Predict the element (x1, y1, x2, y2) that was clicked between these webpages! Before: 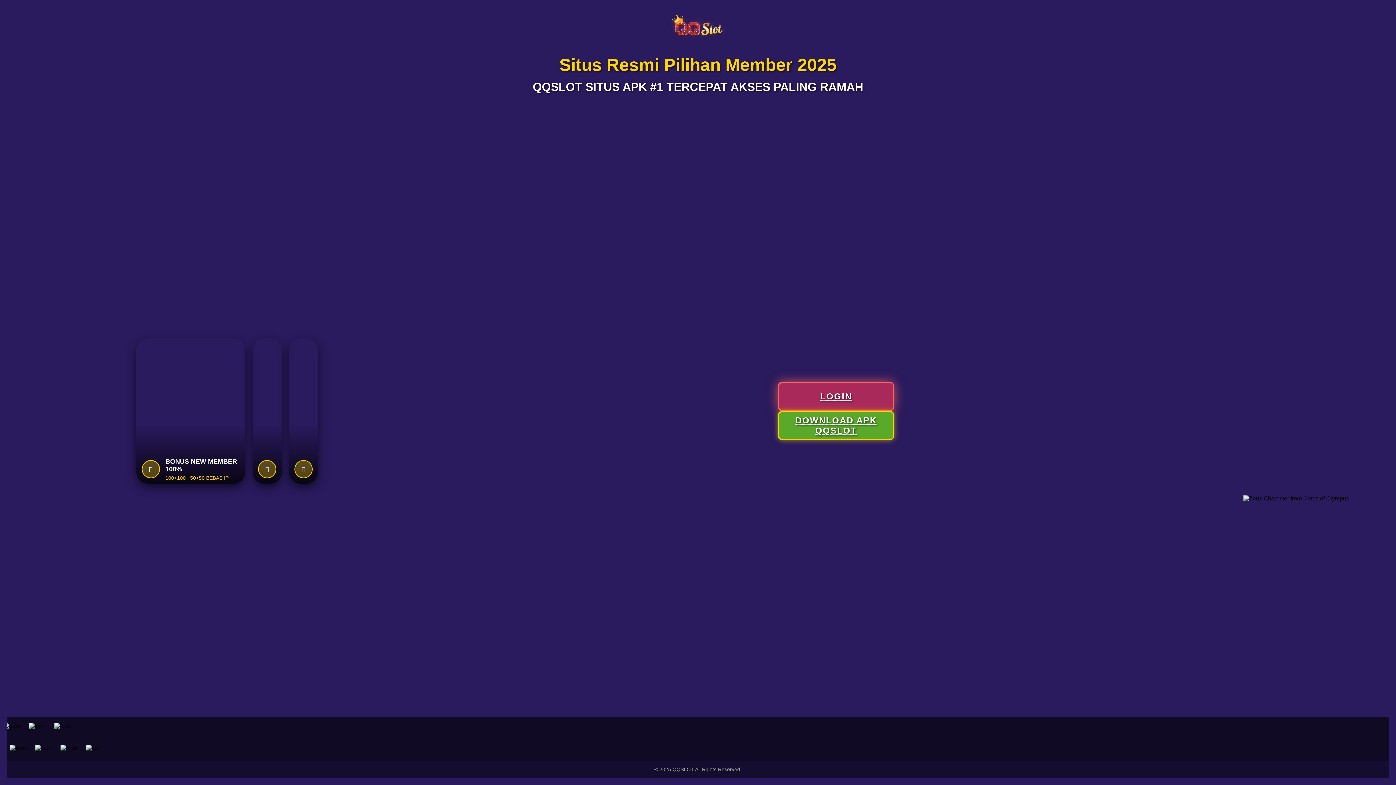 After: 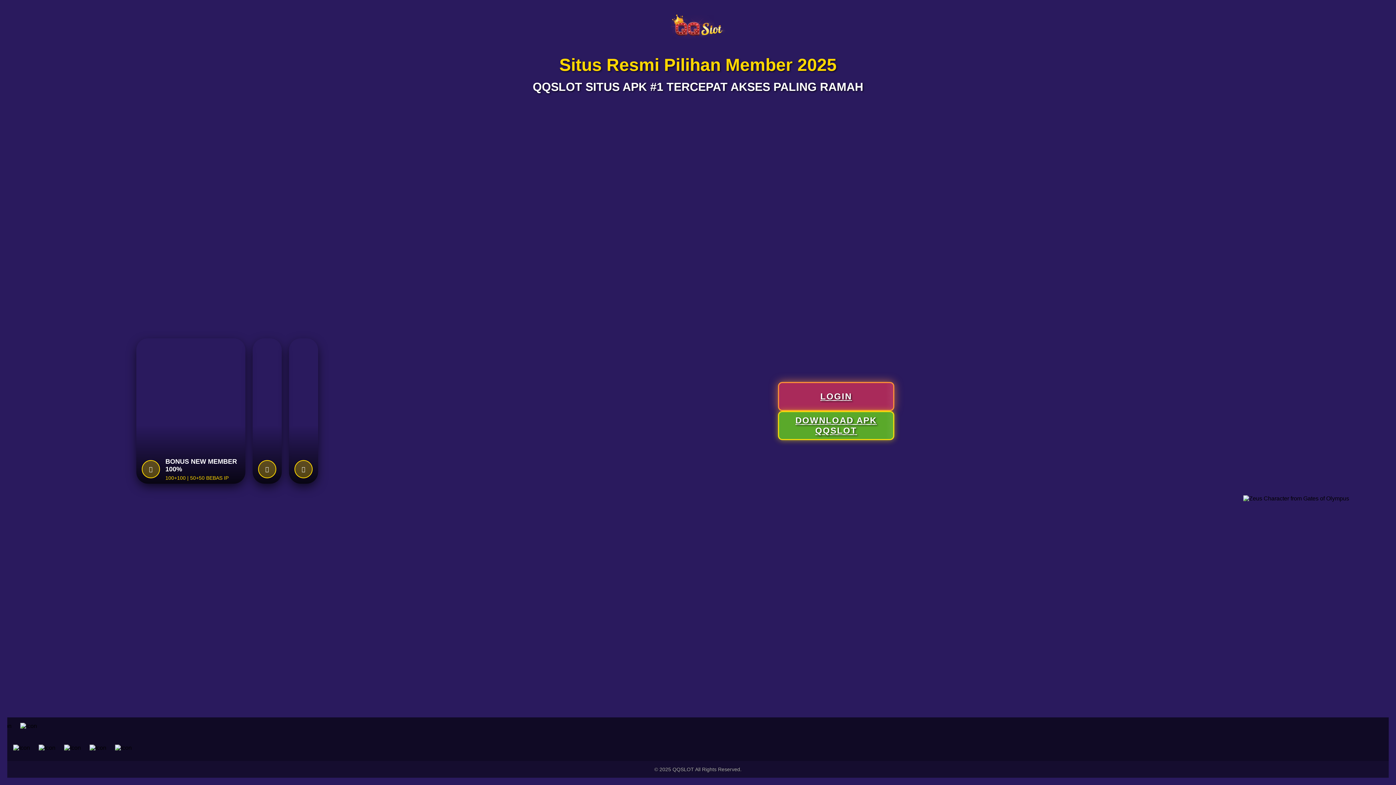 Action: bbox: (670, 14, 725, 40)